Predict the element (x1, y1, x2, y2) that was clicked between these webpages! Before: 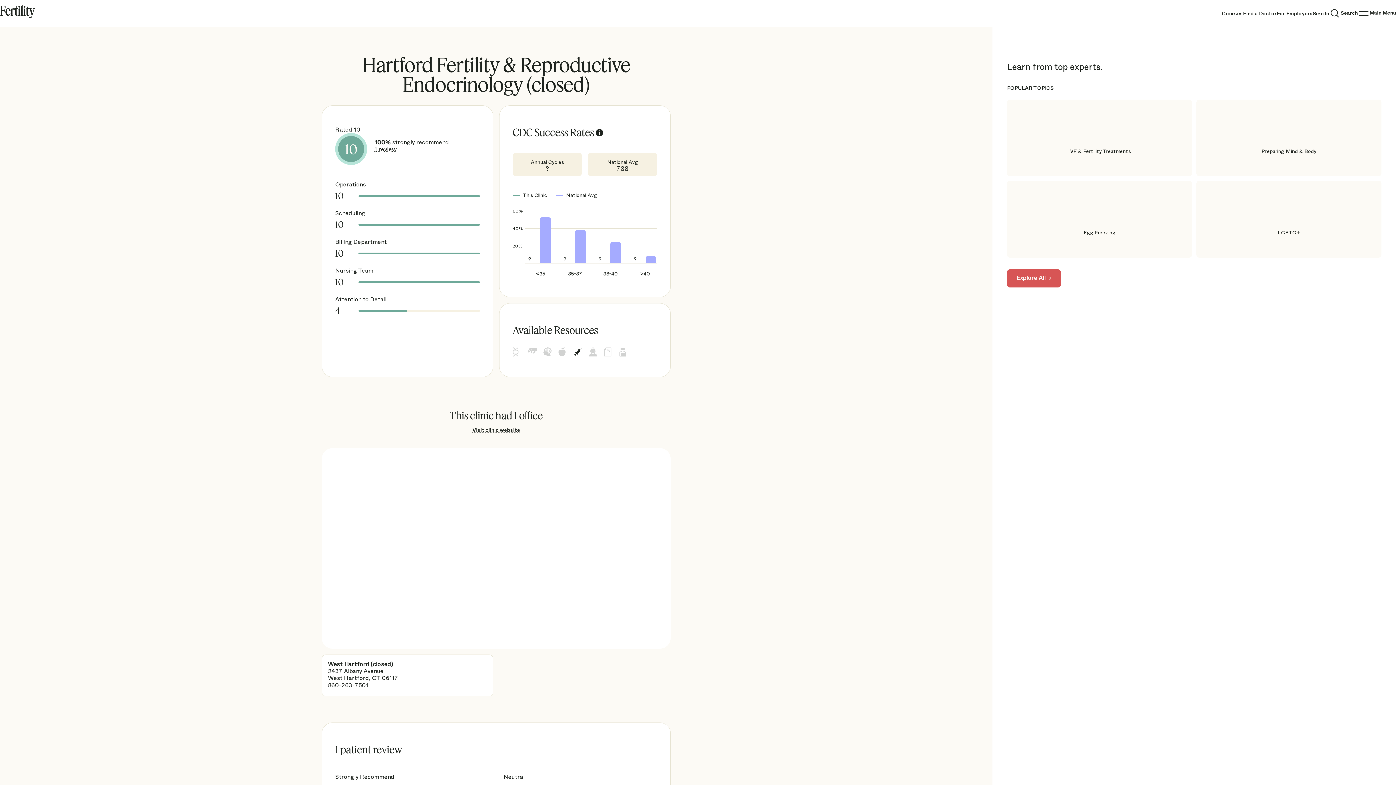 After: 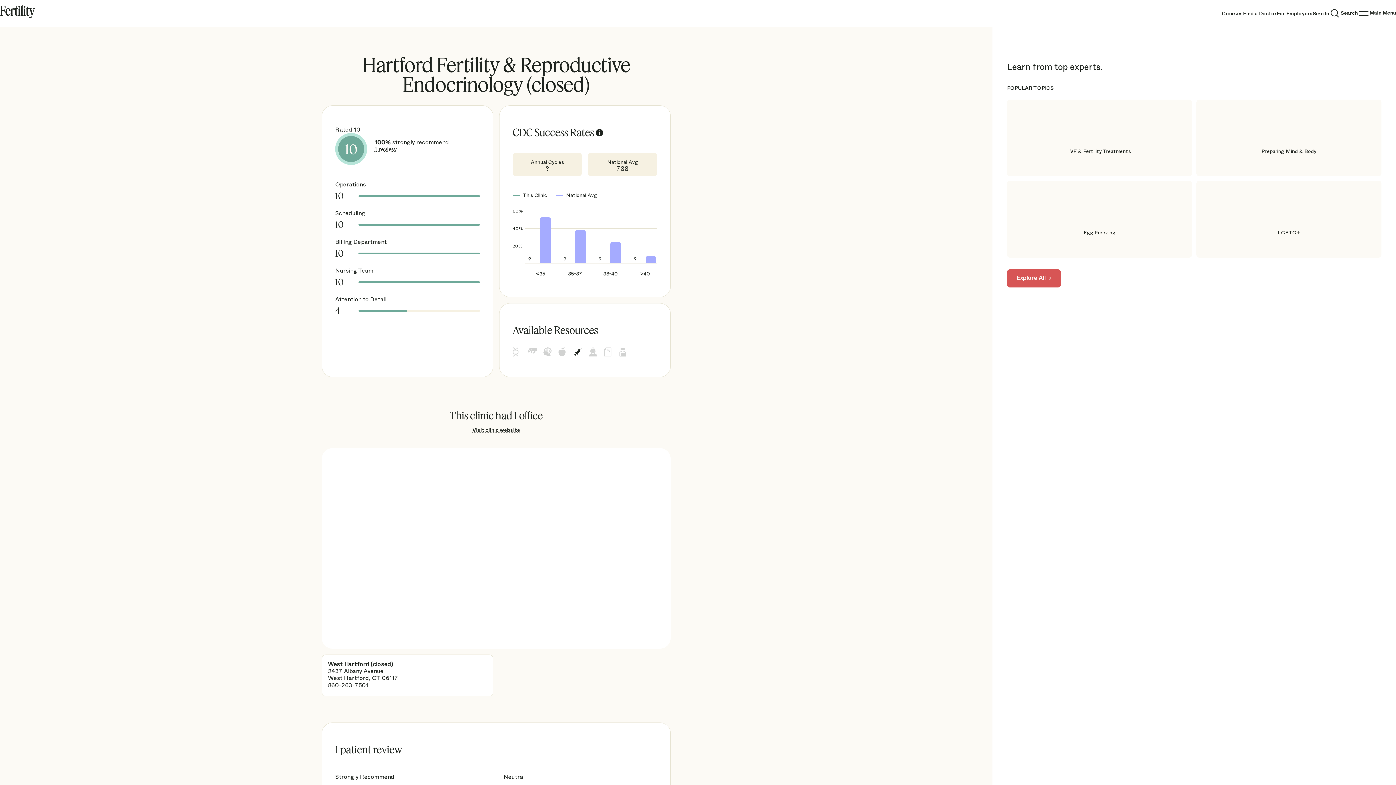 Action: bbox: (1358, 7, 1396, 19) label: Main Menu